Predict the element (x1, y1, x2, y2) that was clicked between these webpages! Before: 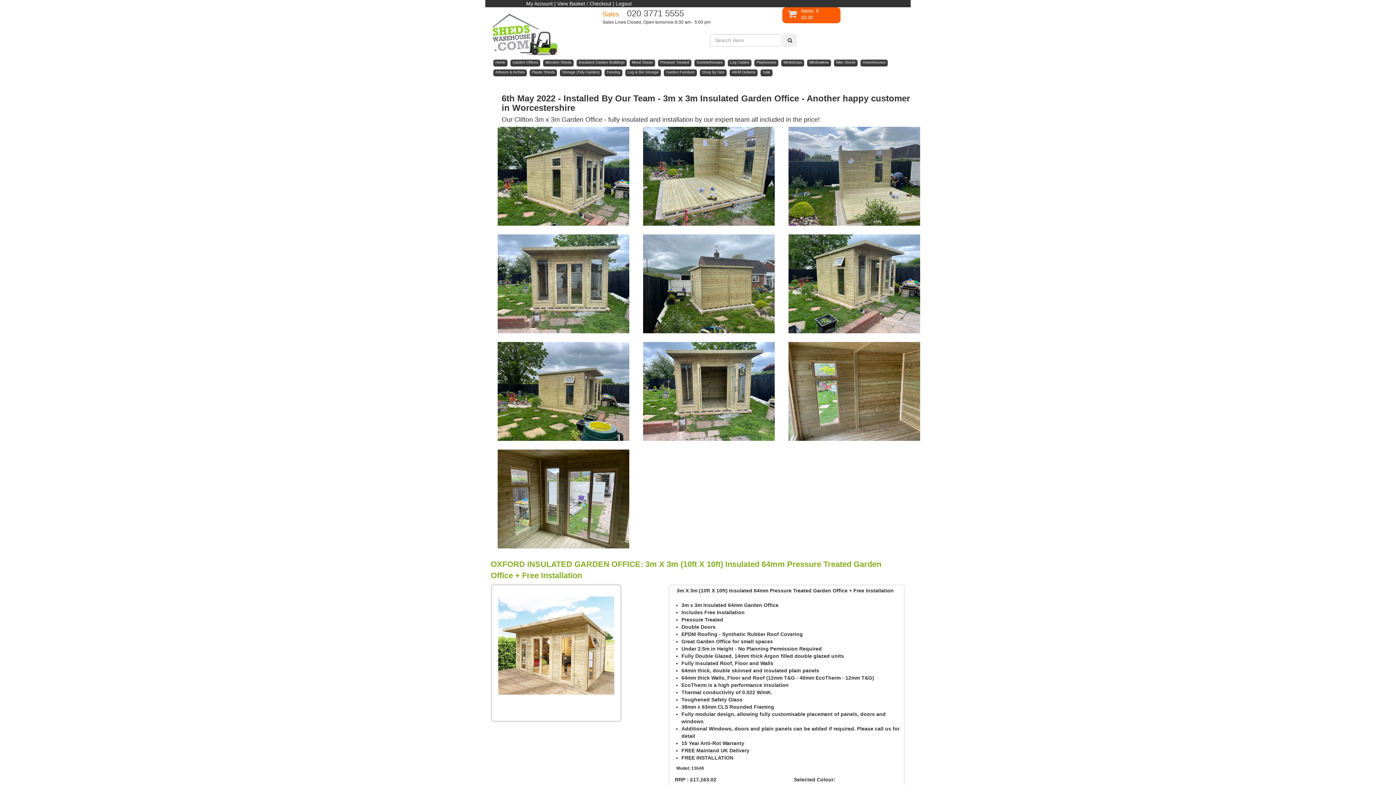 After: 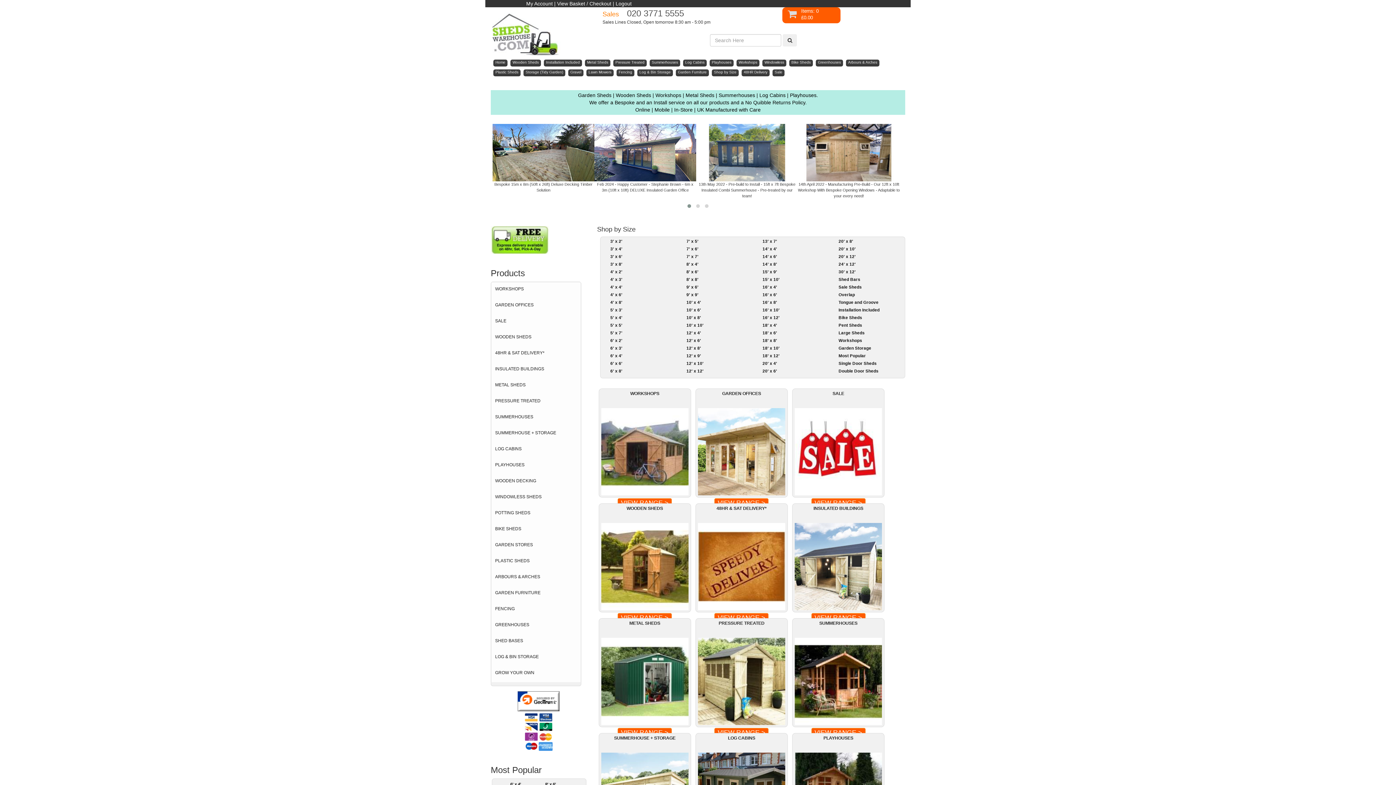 Action: bbox: (615, 0, 631, 6) label: Logout